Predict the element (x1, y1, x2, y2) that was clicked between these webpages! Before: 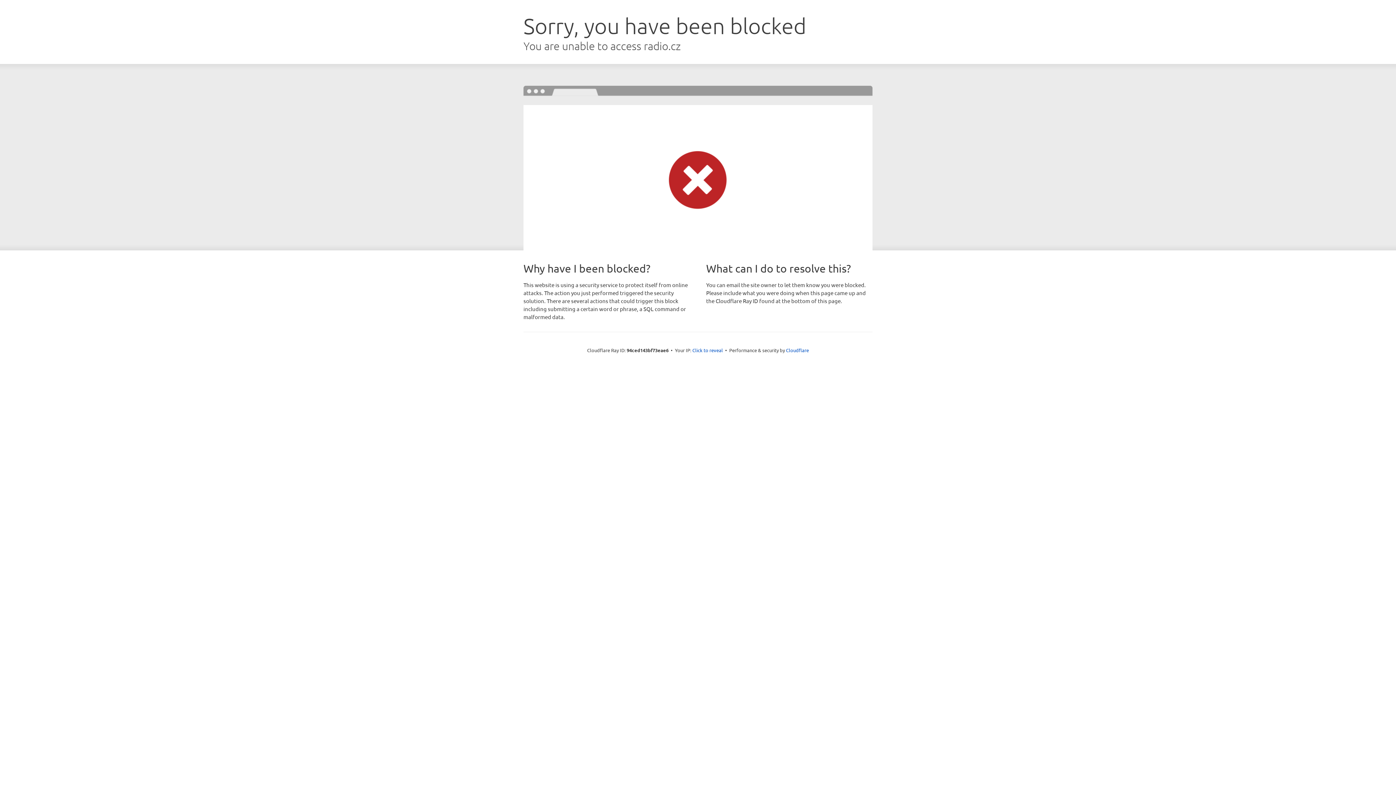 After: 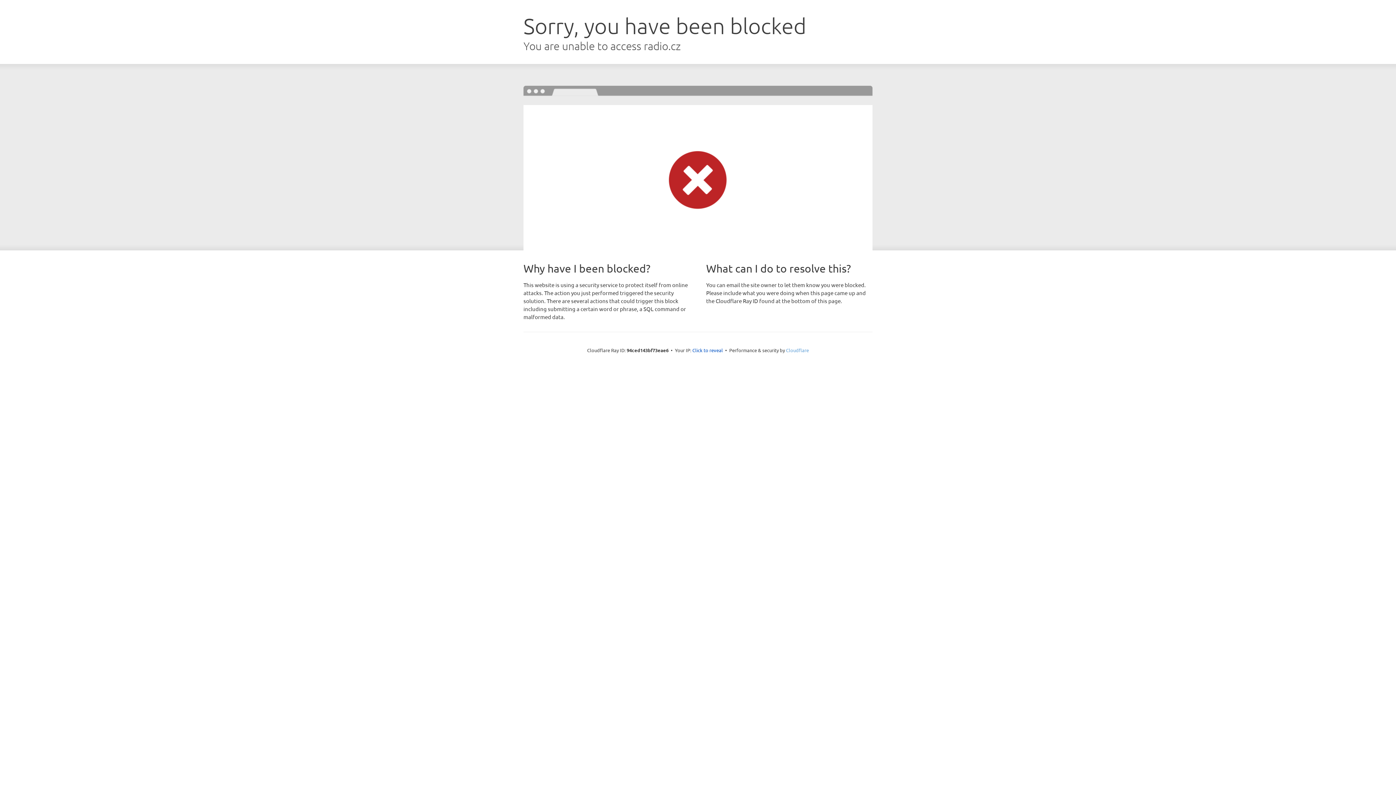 Action: label: Cloudflare bbox: (786, 347, 809, 353)